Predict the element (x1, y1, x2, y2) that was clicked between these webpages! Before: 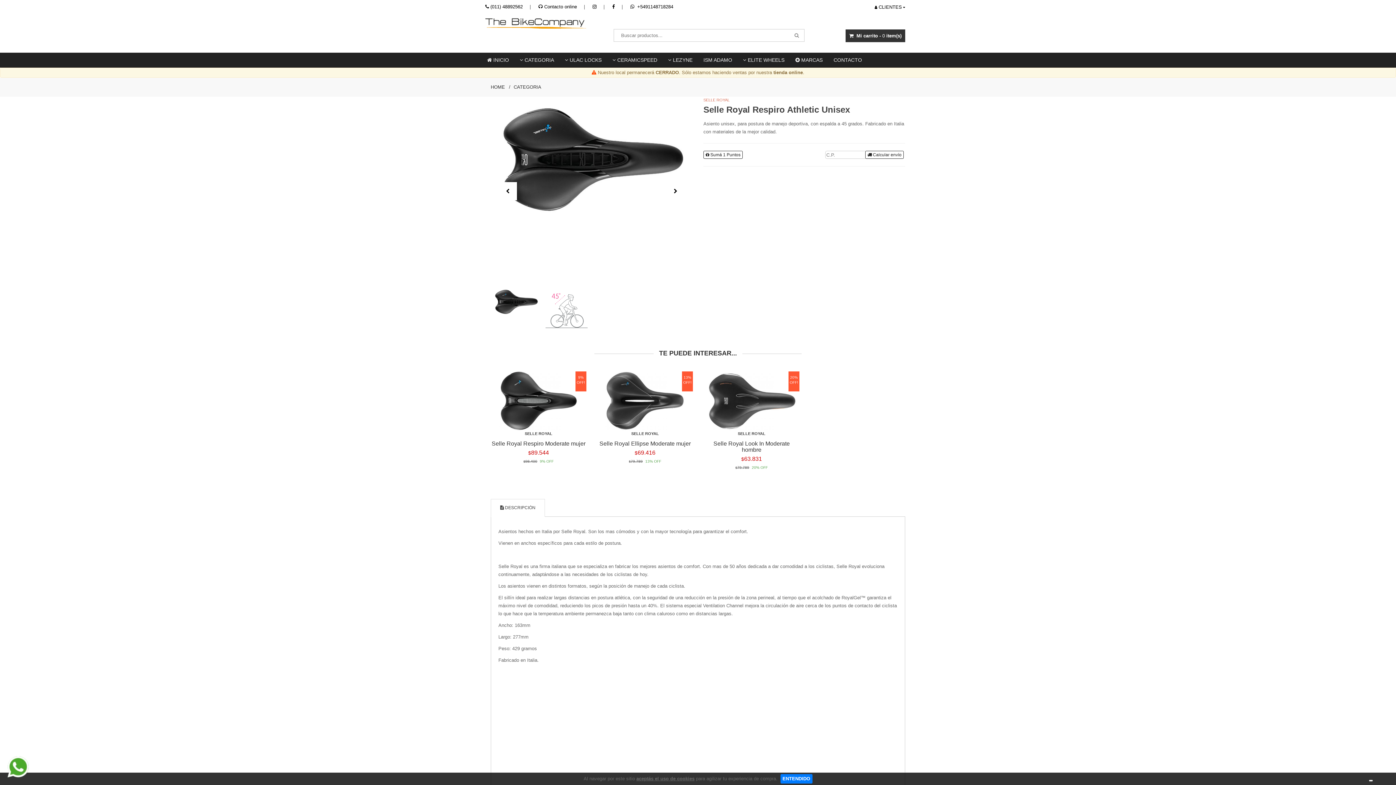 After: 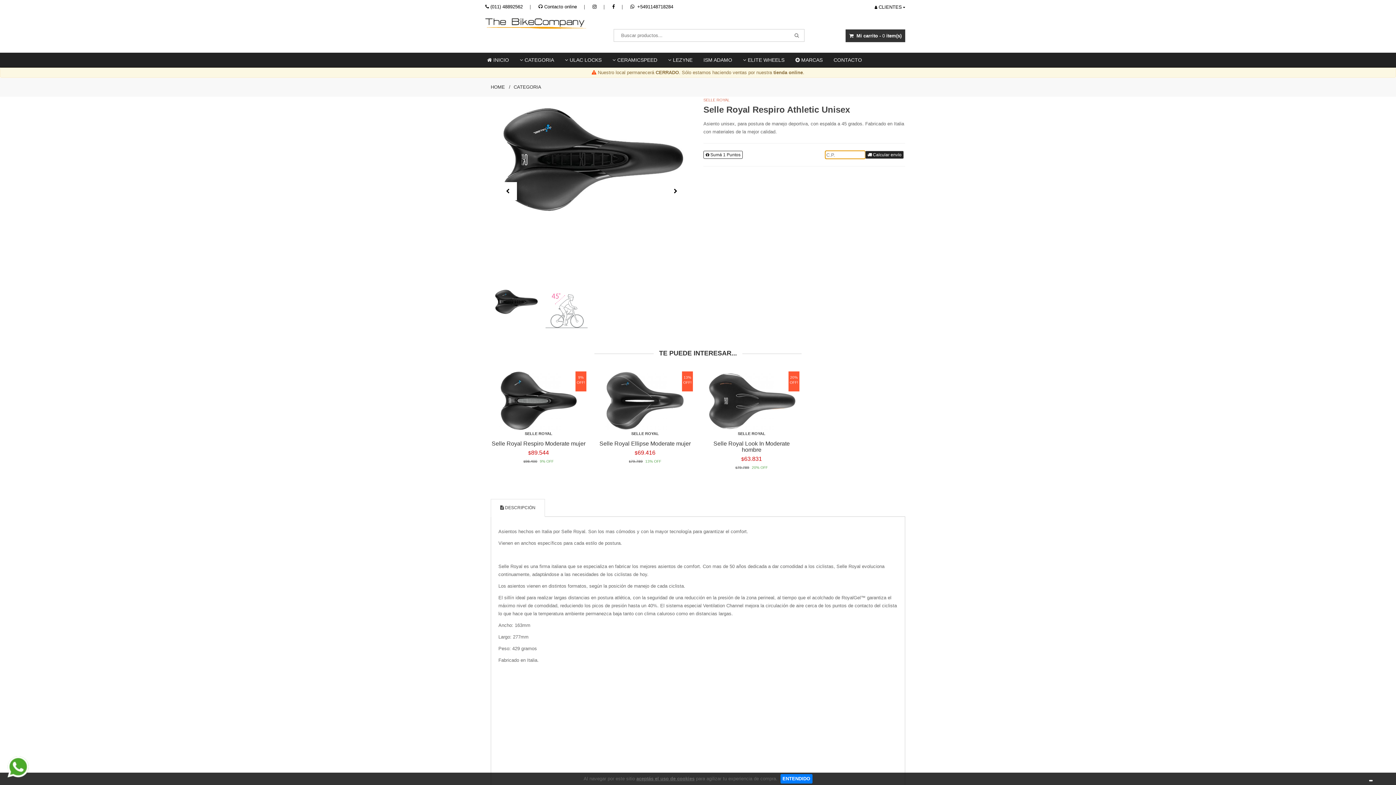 Action: label:  Calcular envío bbox: (865, 150, 904, 158)